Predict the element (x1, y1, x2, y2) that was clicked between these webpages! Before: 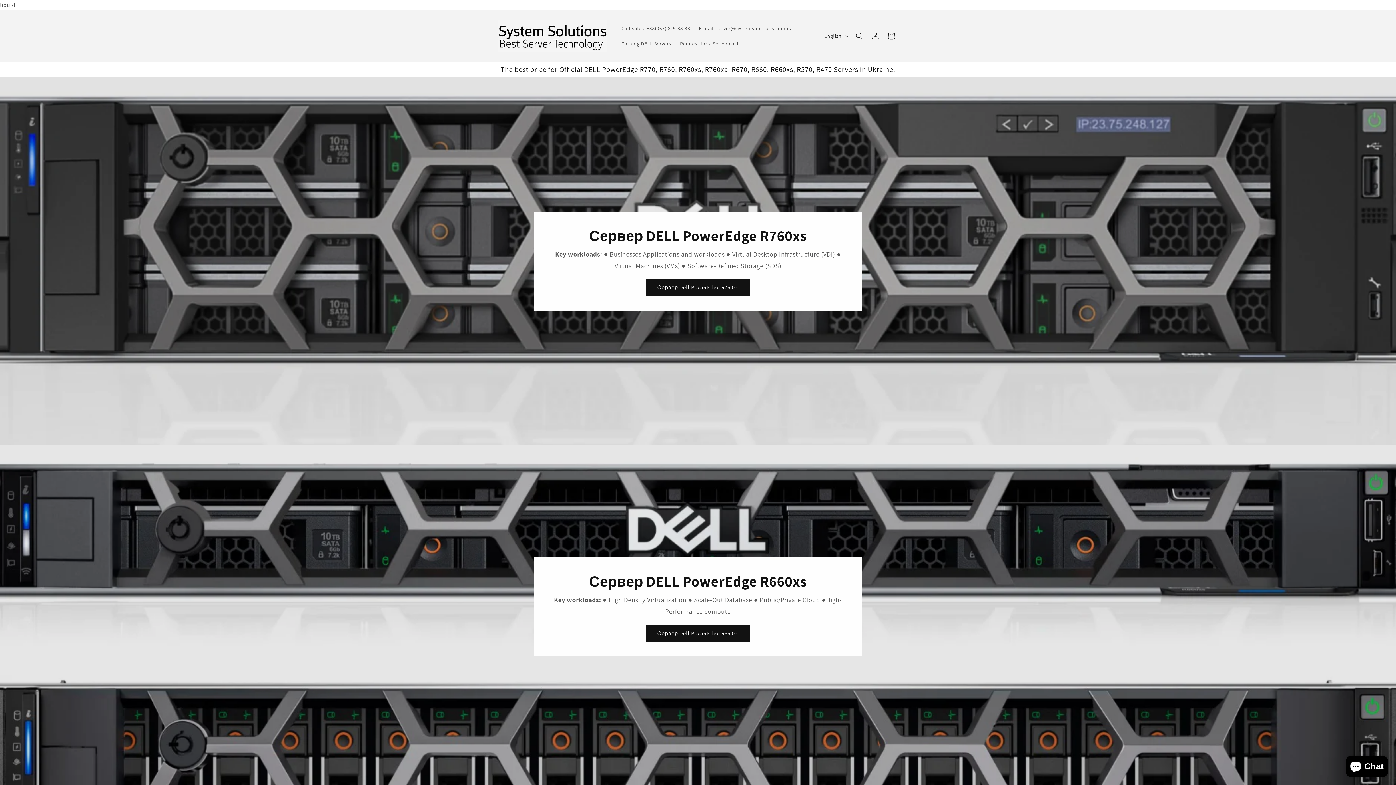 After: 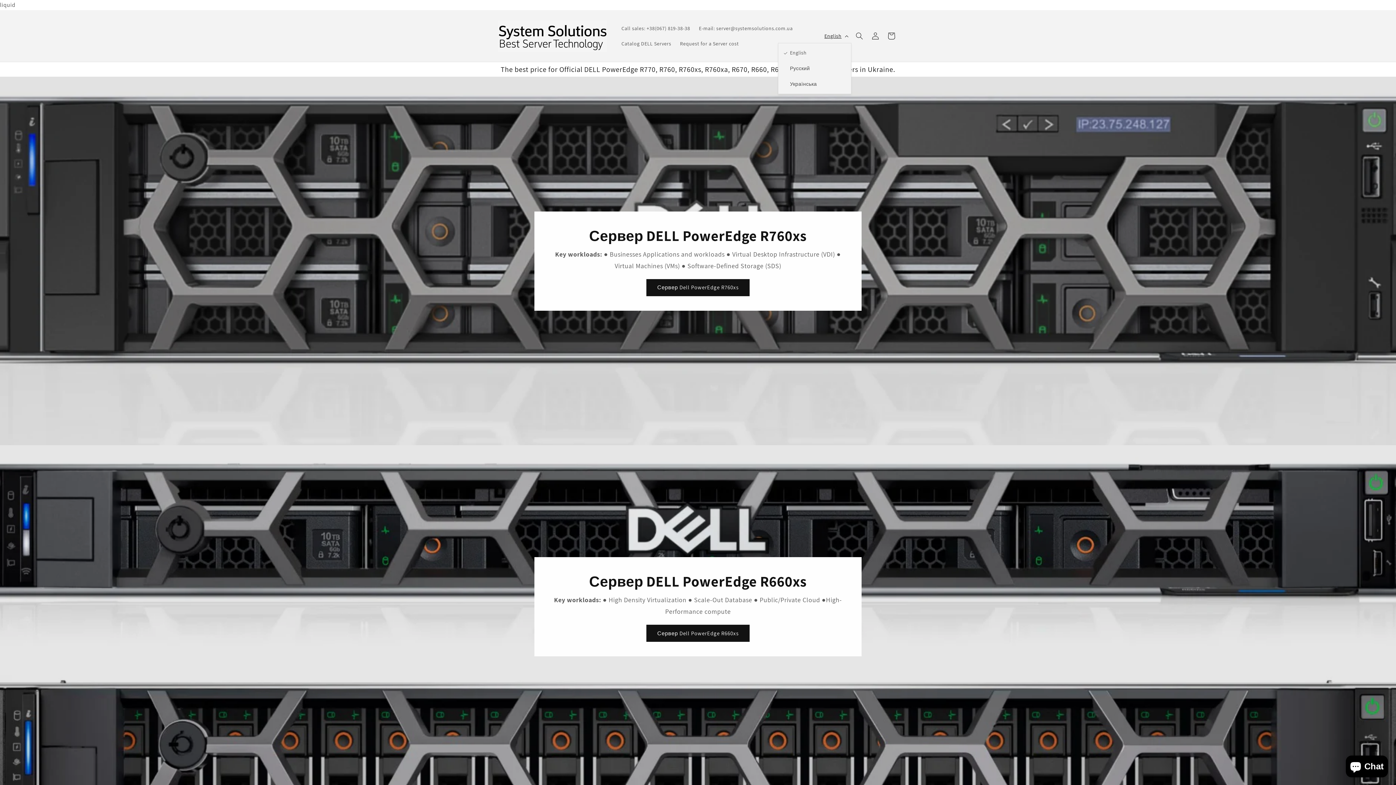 Action: bbox: (820, 29, 851, 42) label: English